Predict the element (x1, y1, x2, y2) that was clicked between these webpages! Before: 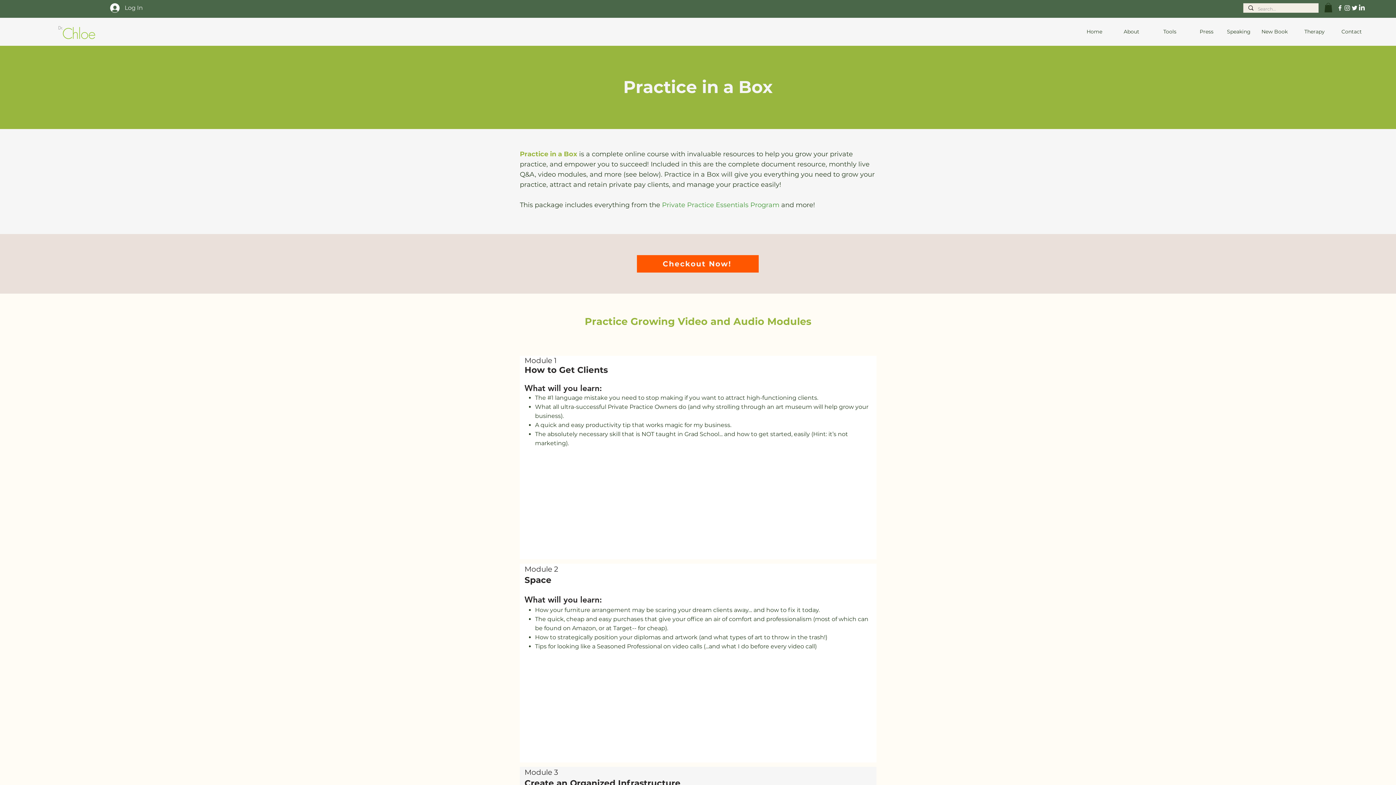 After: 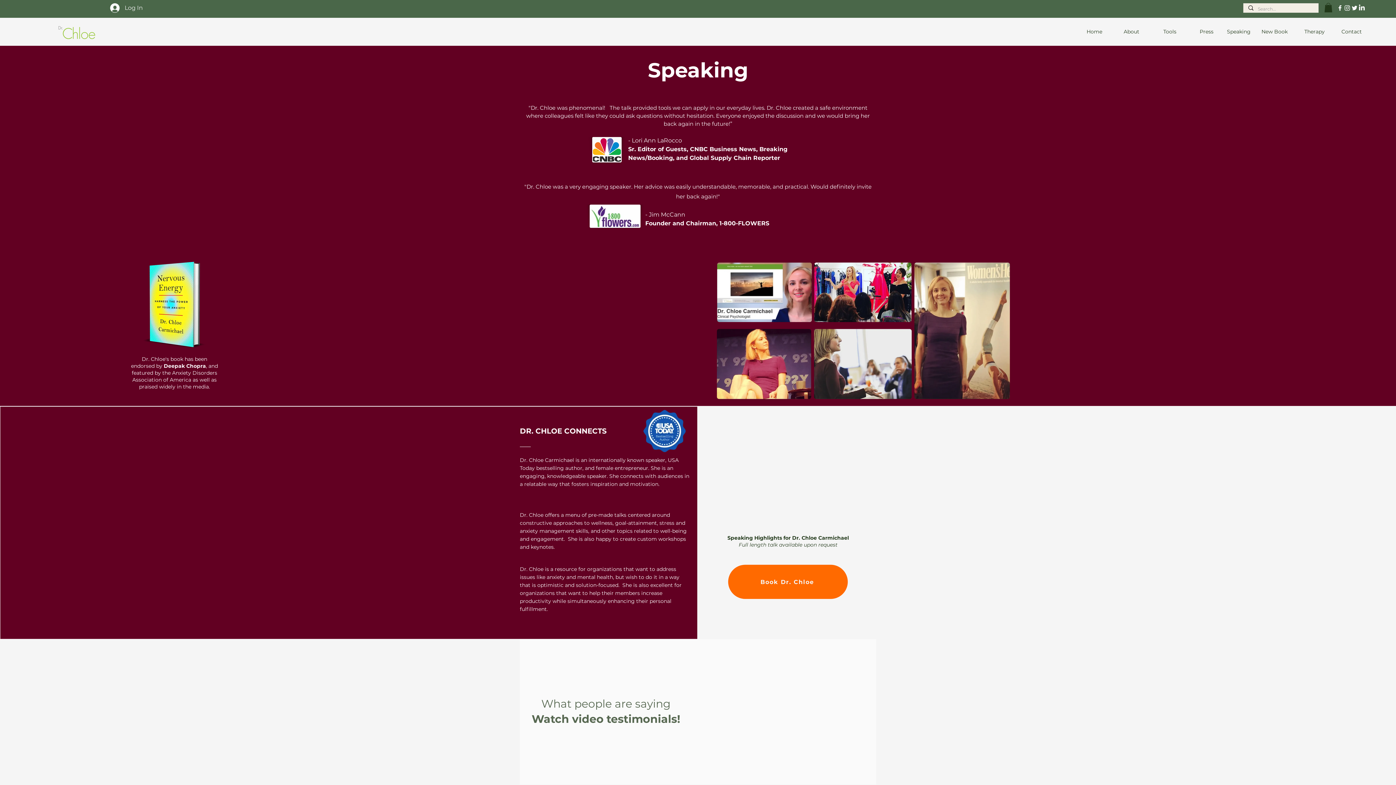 Action: label: Speaking bbox: (1219, 24, 1256, 39)